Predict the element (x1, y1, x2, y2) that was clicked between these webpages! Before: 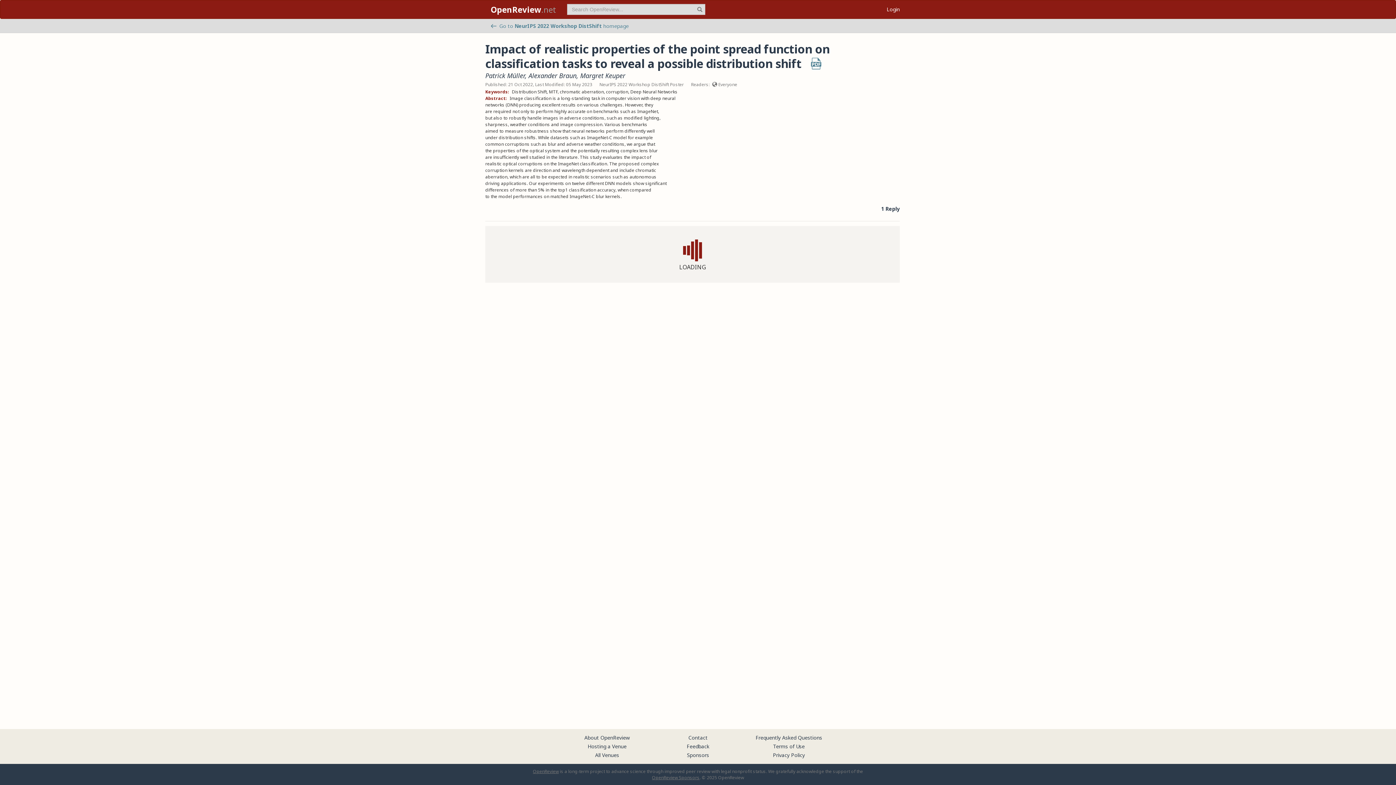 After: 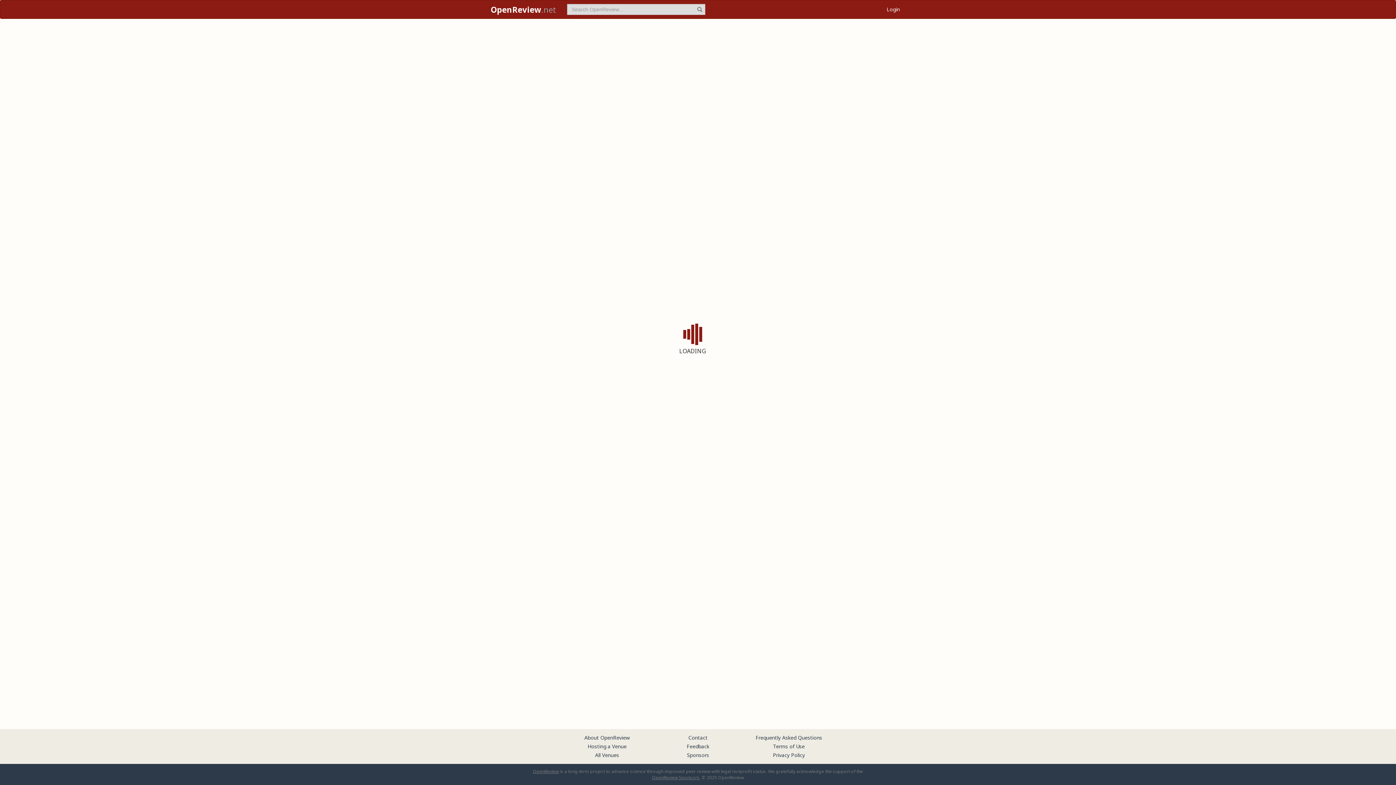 Action: bbox: (490, 22, 628, 29) label: Go to NeurIPS 2022 Workshop DistShift homepage